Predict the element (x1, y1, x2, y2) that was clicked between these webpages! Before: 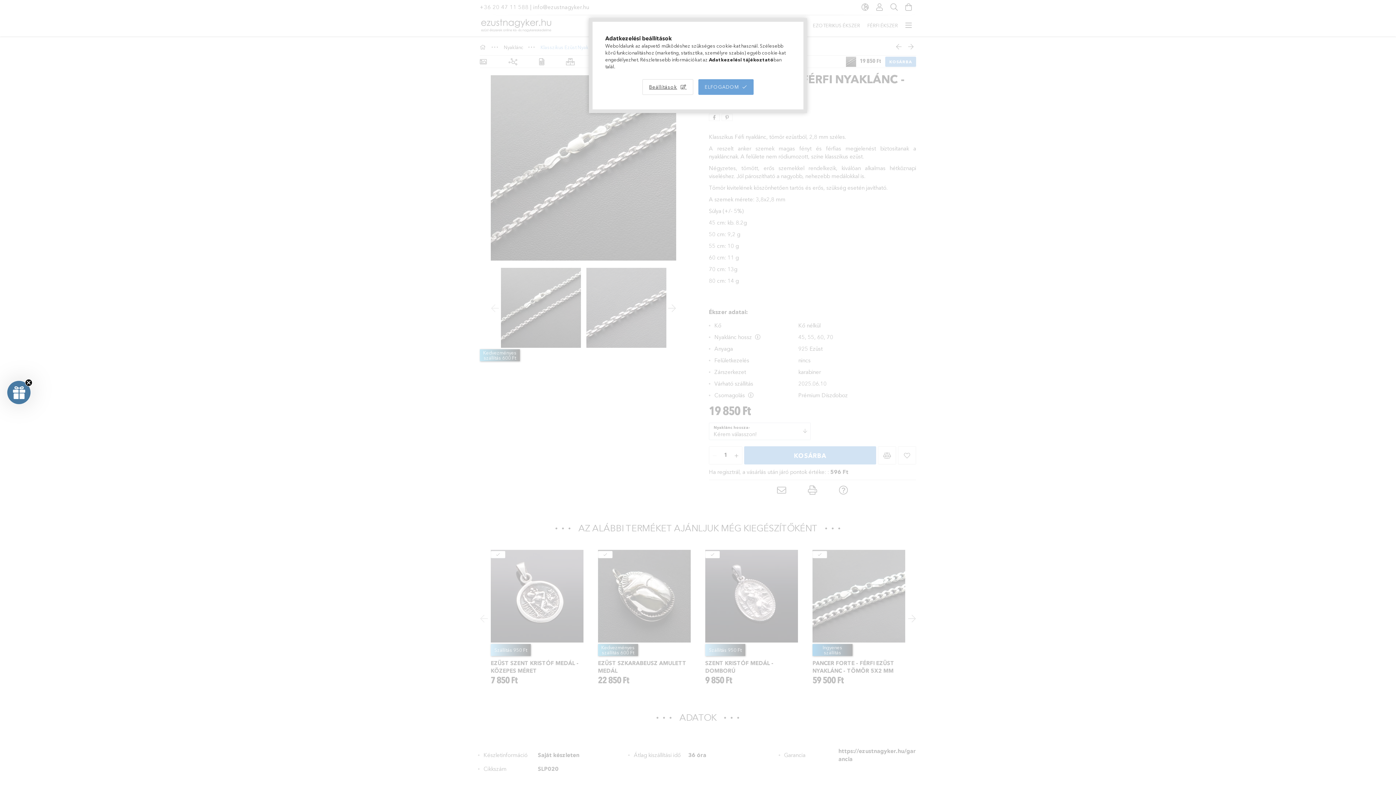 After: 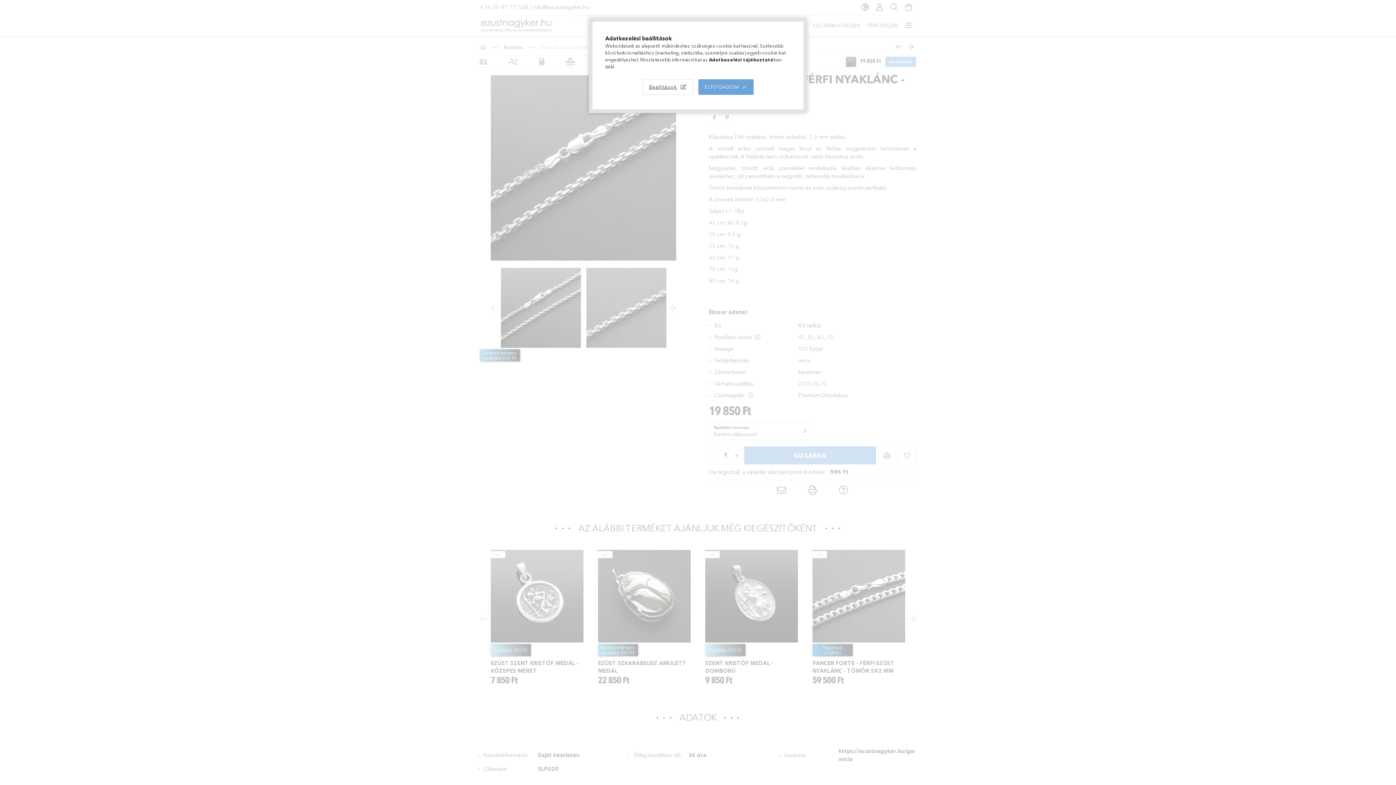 Action: bbox: (25, 379, 32, 386) label: Close teaser